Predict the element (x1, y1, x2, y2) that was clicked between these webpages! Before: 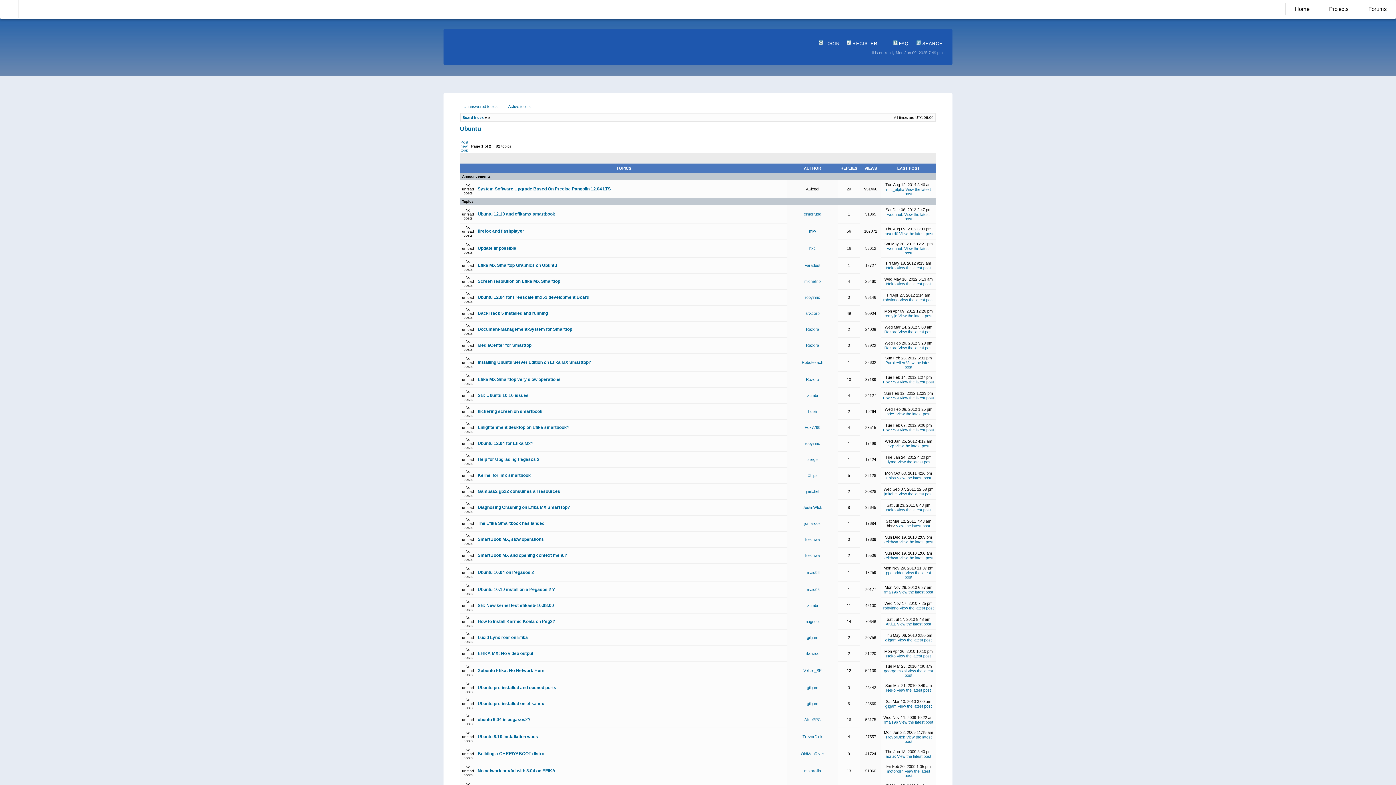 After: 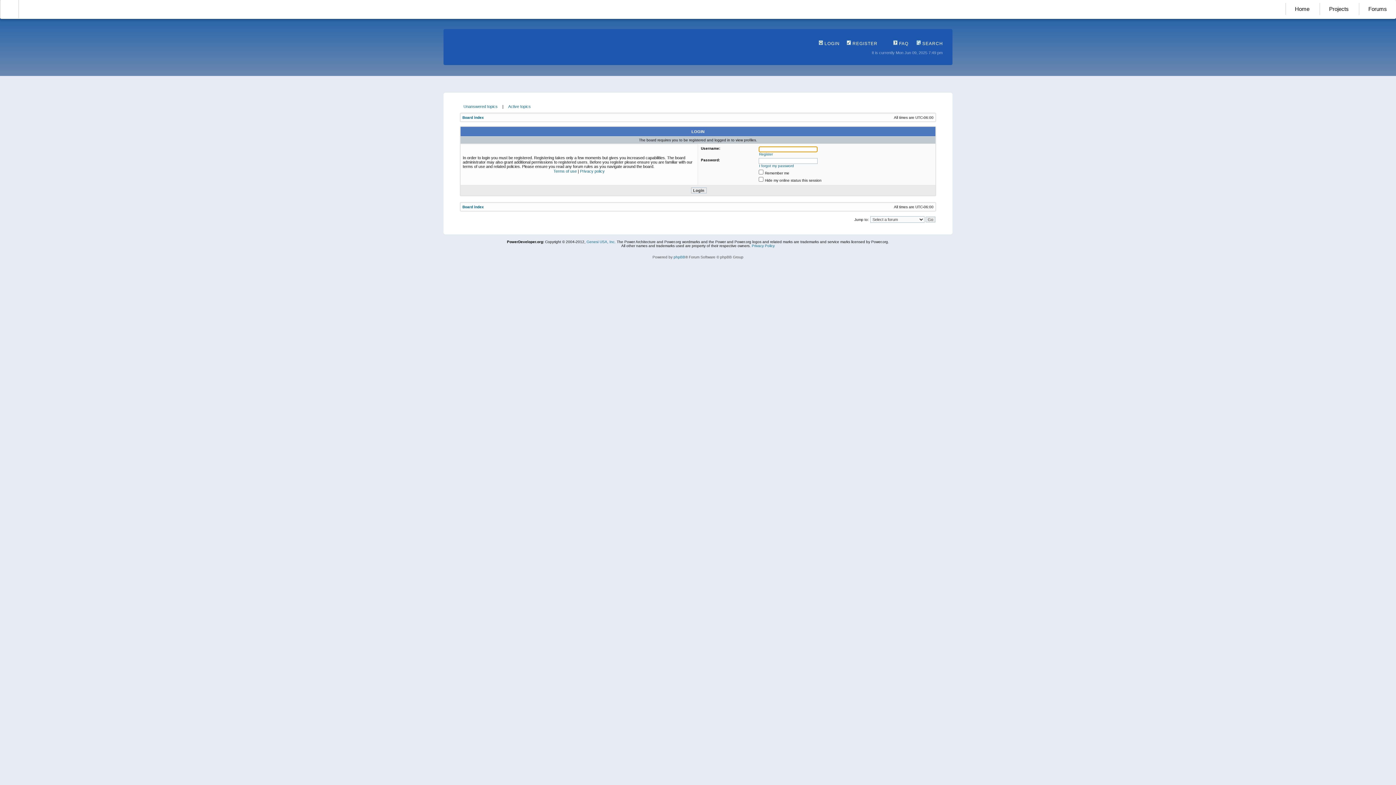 Action: label: rmais96 bbox: (805, 587, 819, 592)